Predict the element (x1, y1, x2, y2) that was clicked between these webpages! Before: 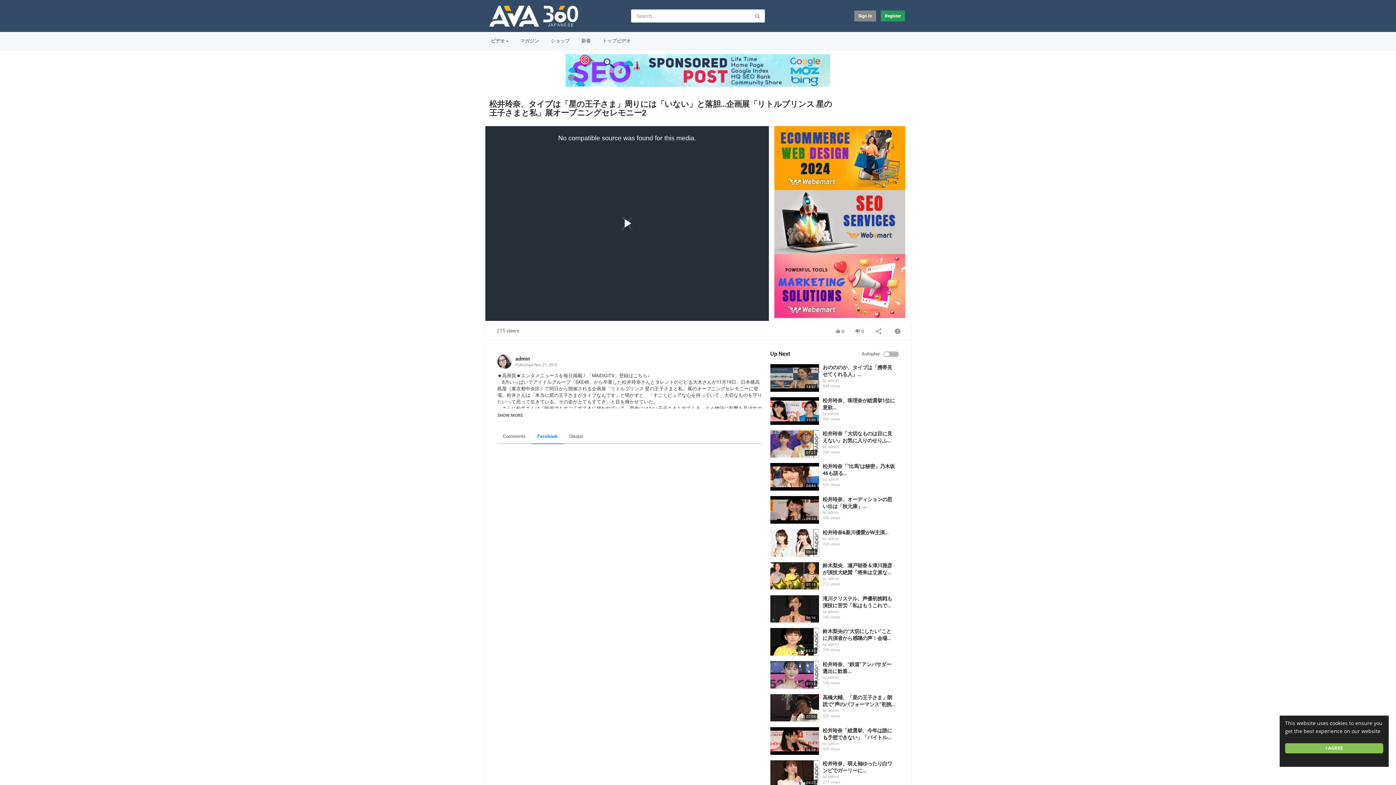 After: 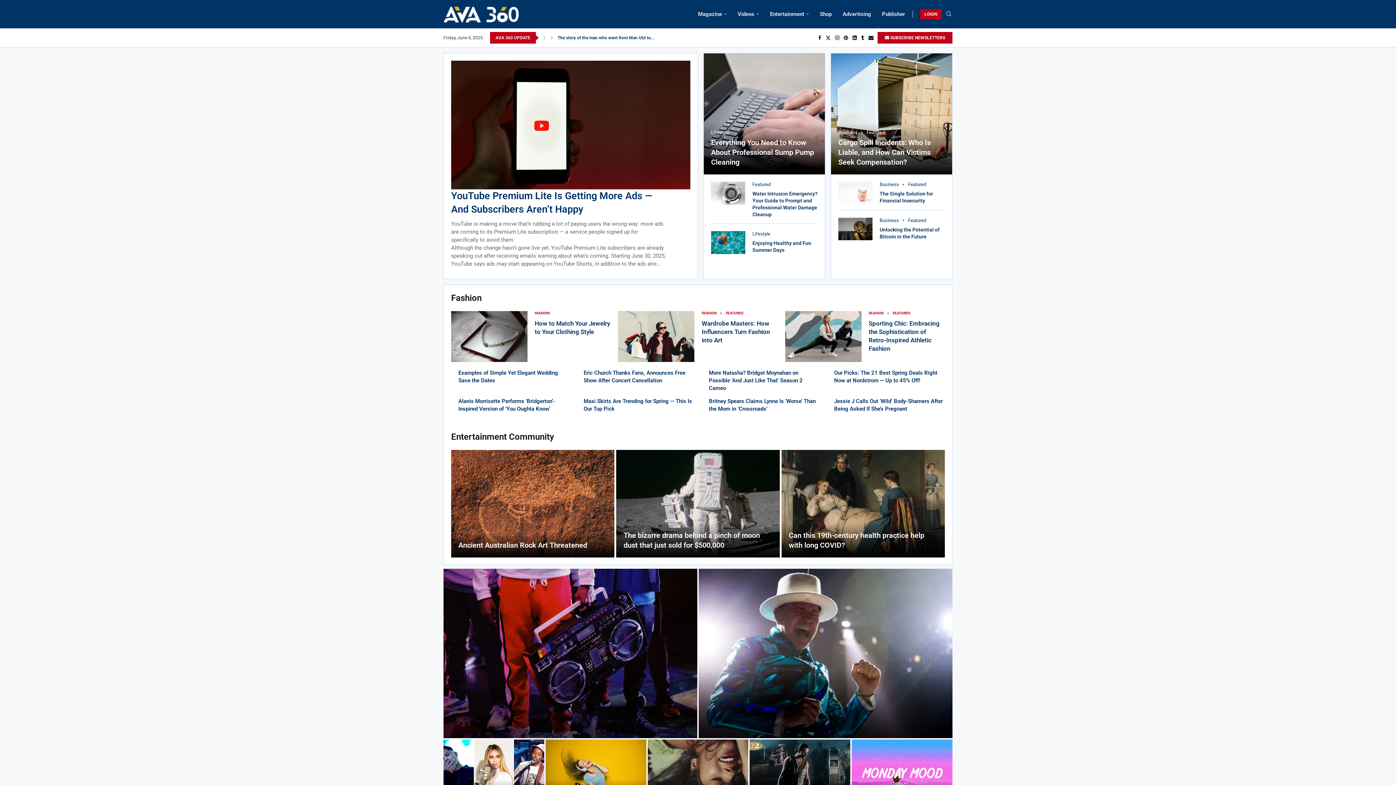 Action: label: マガジン bbox: (514, 34, 544, 48)